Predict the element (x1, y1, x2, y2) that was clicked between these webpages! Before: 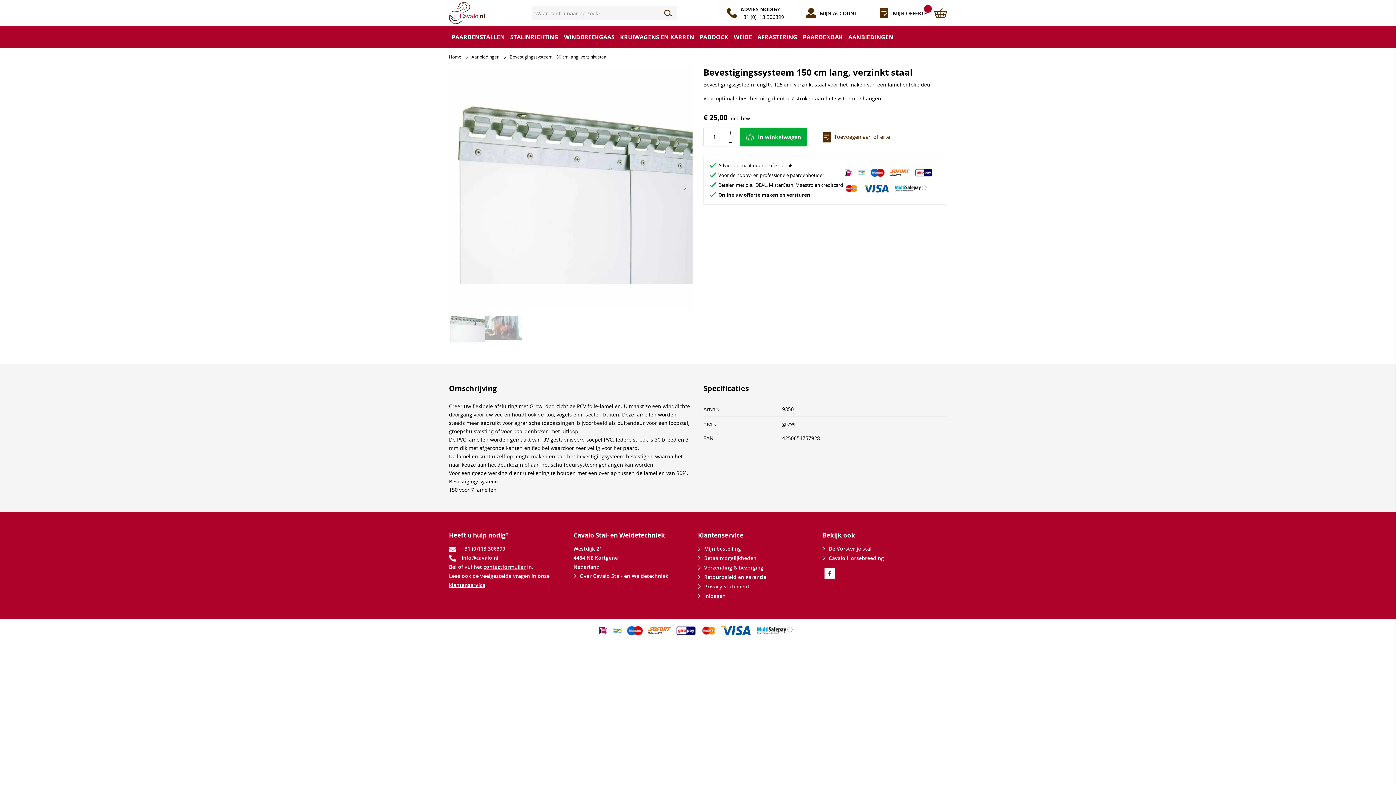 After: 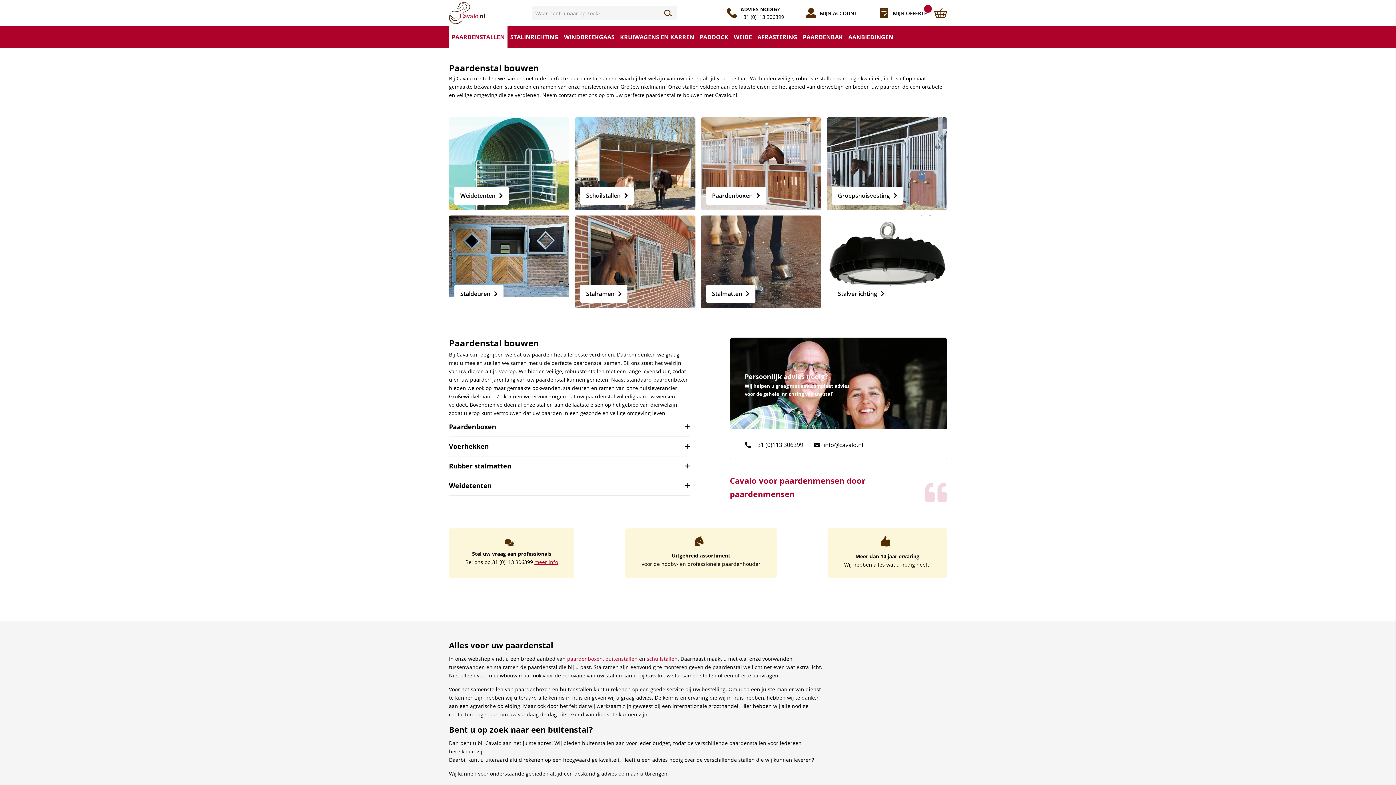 Action: label: PAARDENSTALLEN bbox: (449, 26, 507, 48)